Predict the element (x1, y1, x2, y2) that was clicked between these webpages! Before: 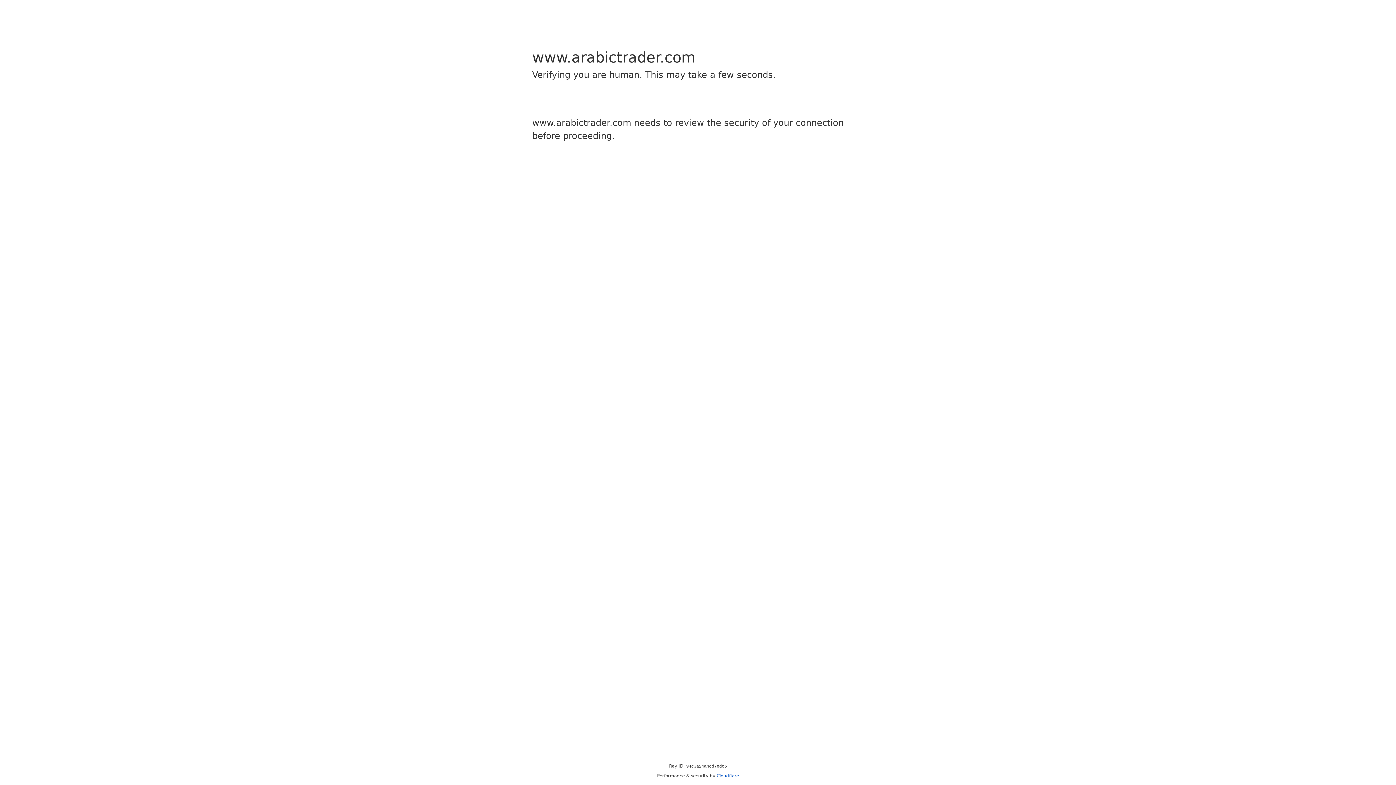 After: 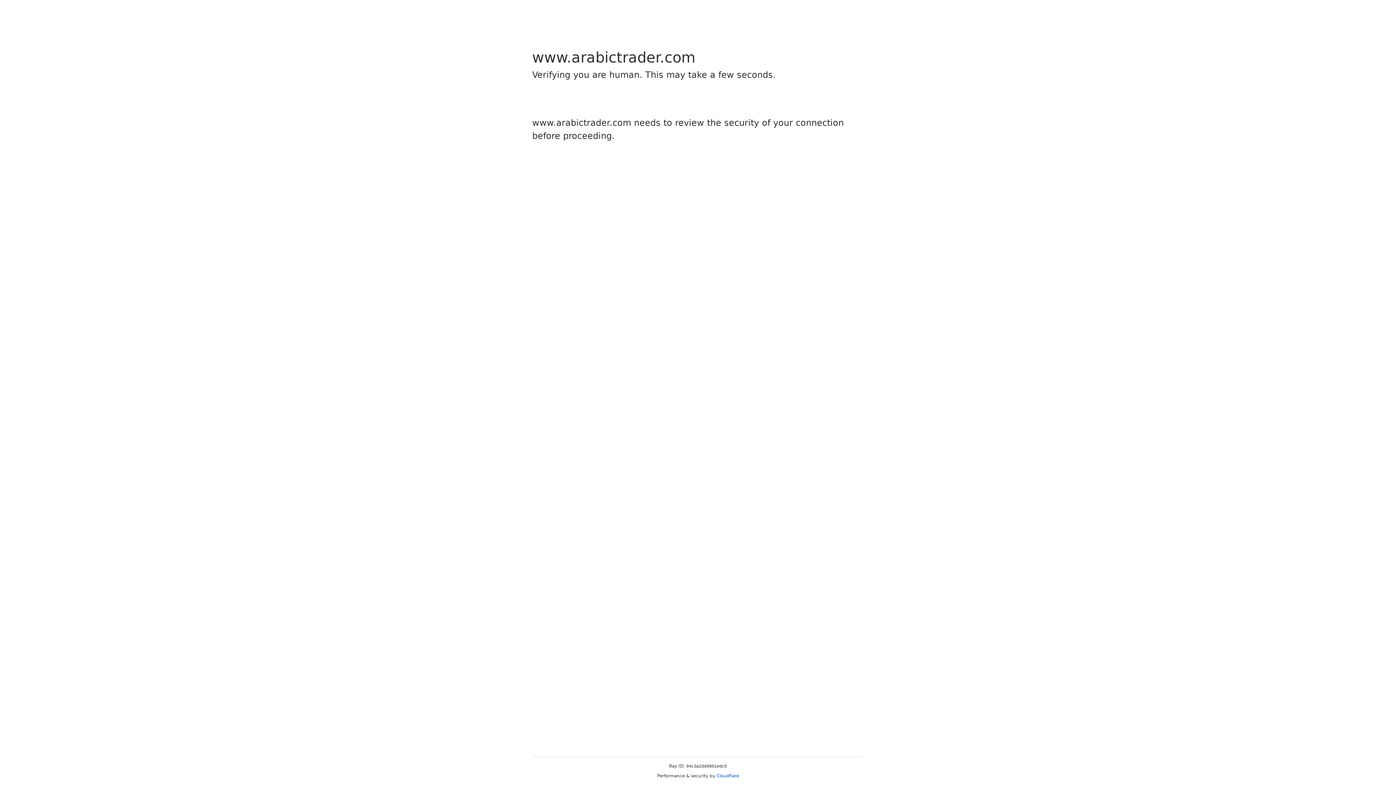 Action: label: Cloudflare bbox: (716, 773, 739, 778)